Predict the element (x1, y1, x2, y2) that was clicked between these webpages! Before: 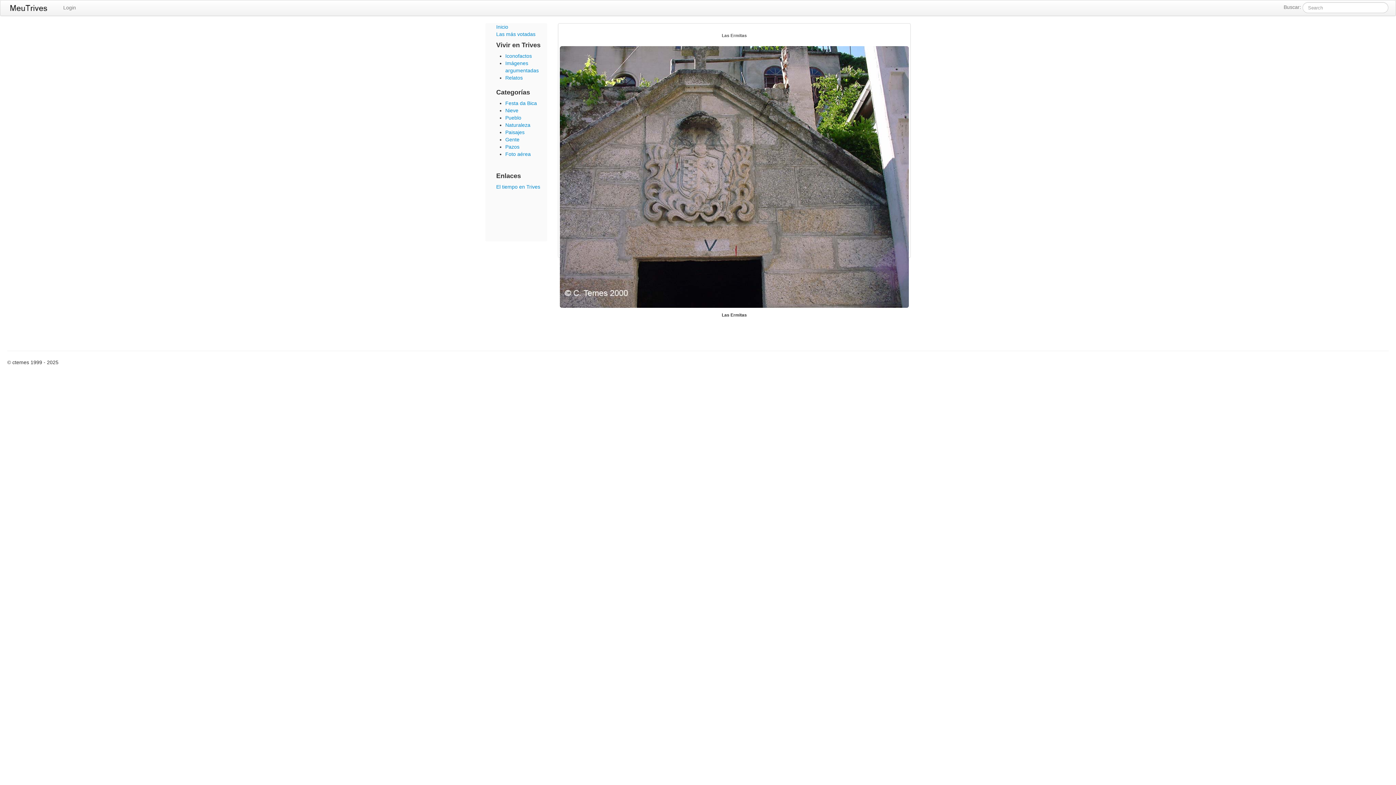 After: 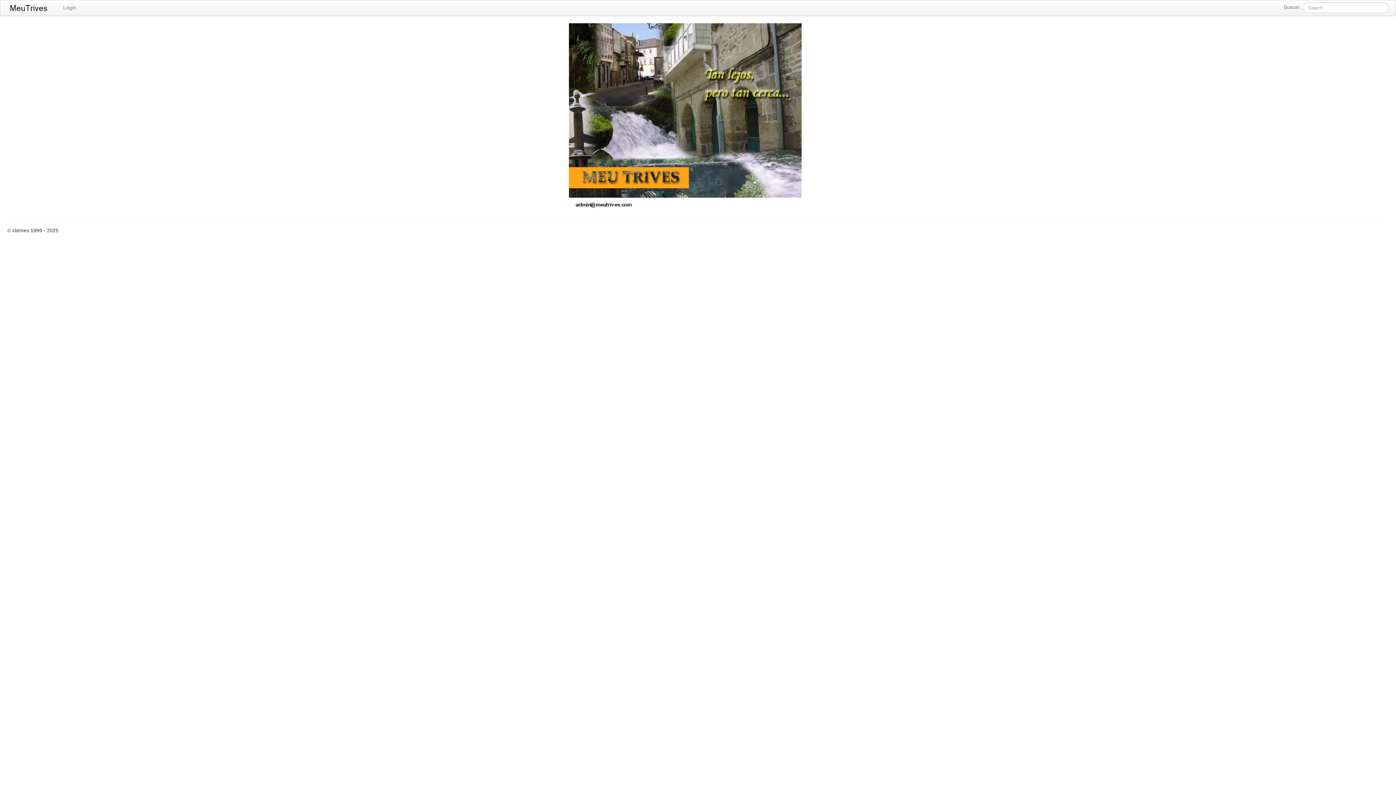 Action: bbox: (0, 0, 57, 15)